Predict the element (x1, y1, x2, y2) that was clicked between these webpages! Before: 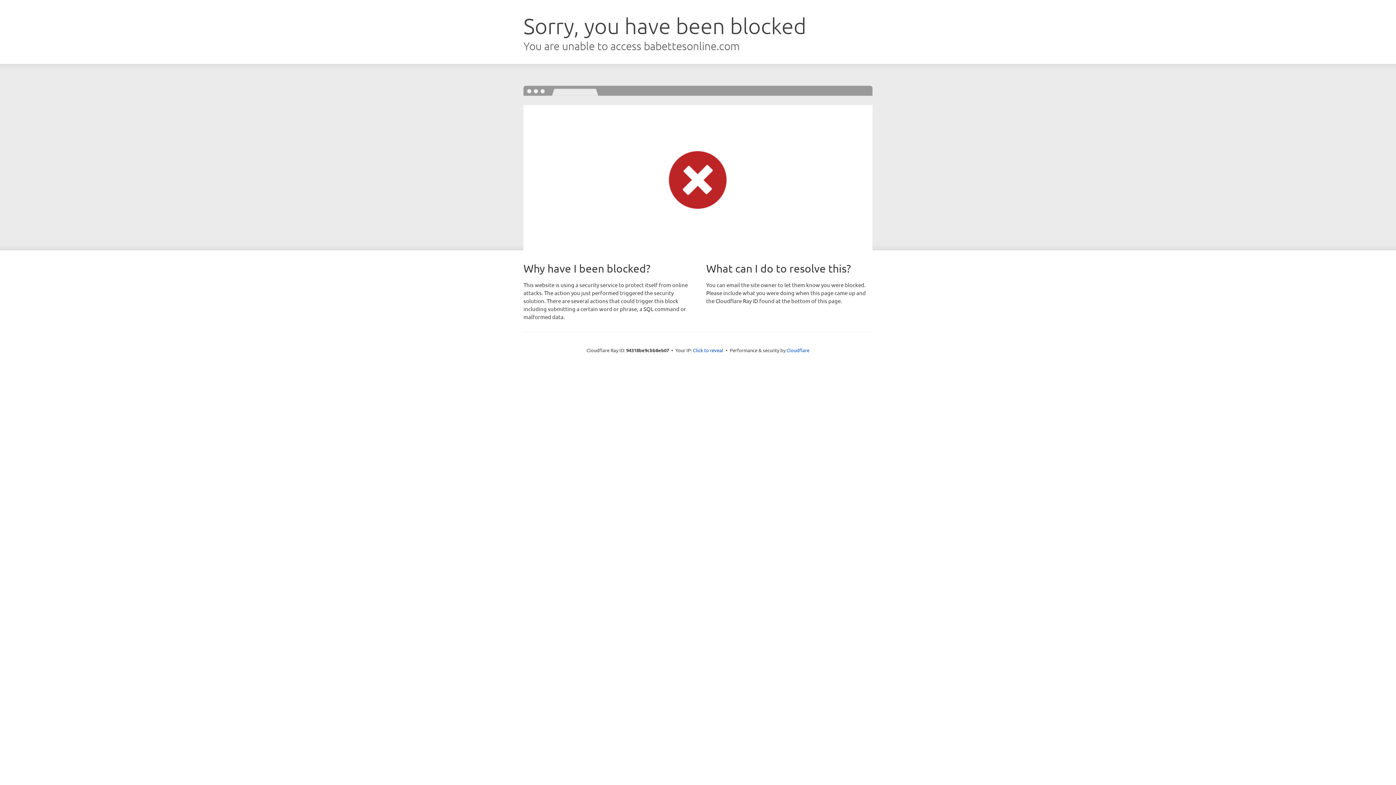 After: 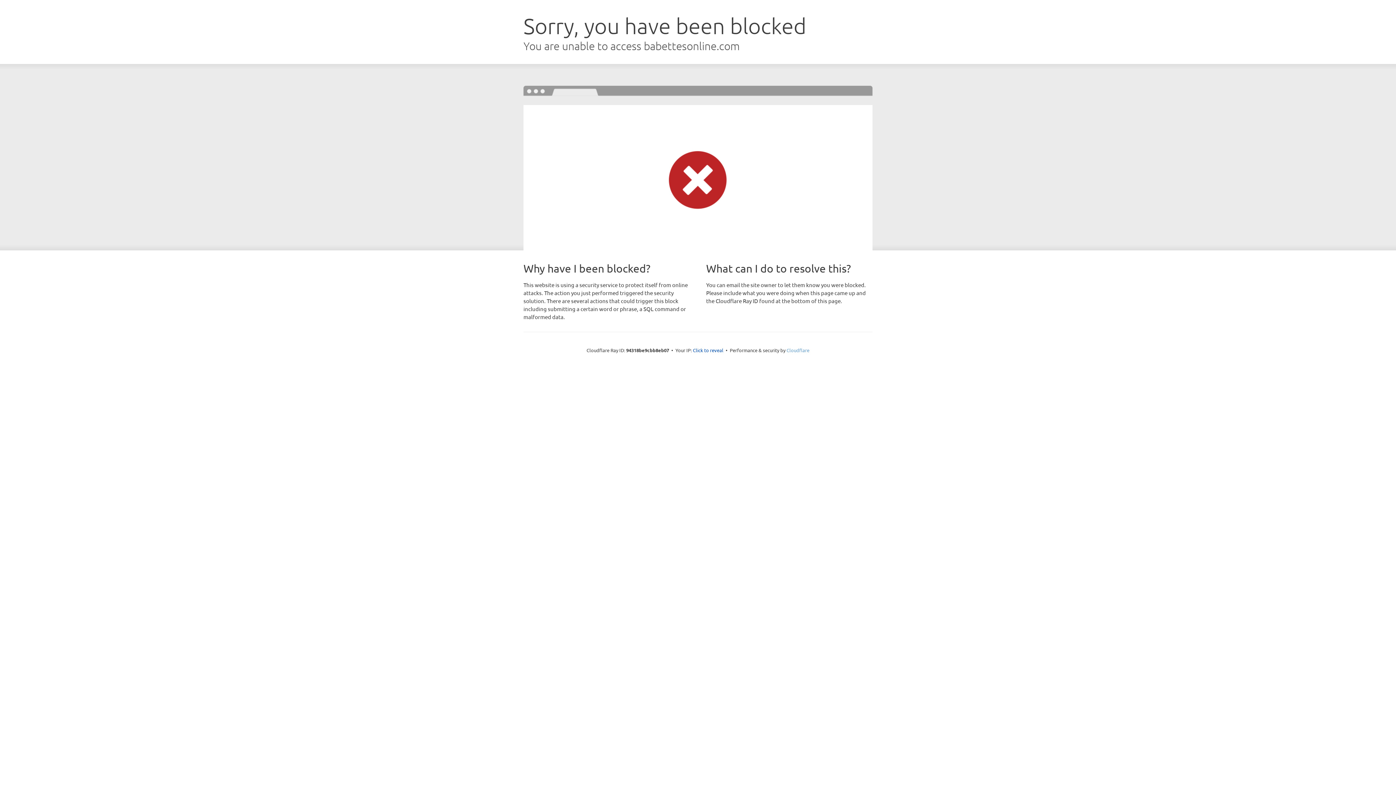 Action: label: Cloudflare bbox: (786, 347, 809, 353)